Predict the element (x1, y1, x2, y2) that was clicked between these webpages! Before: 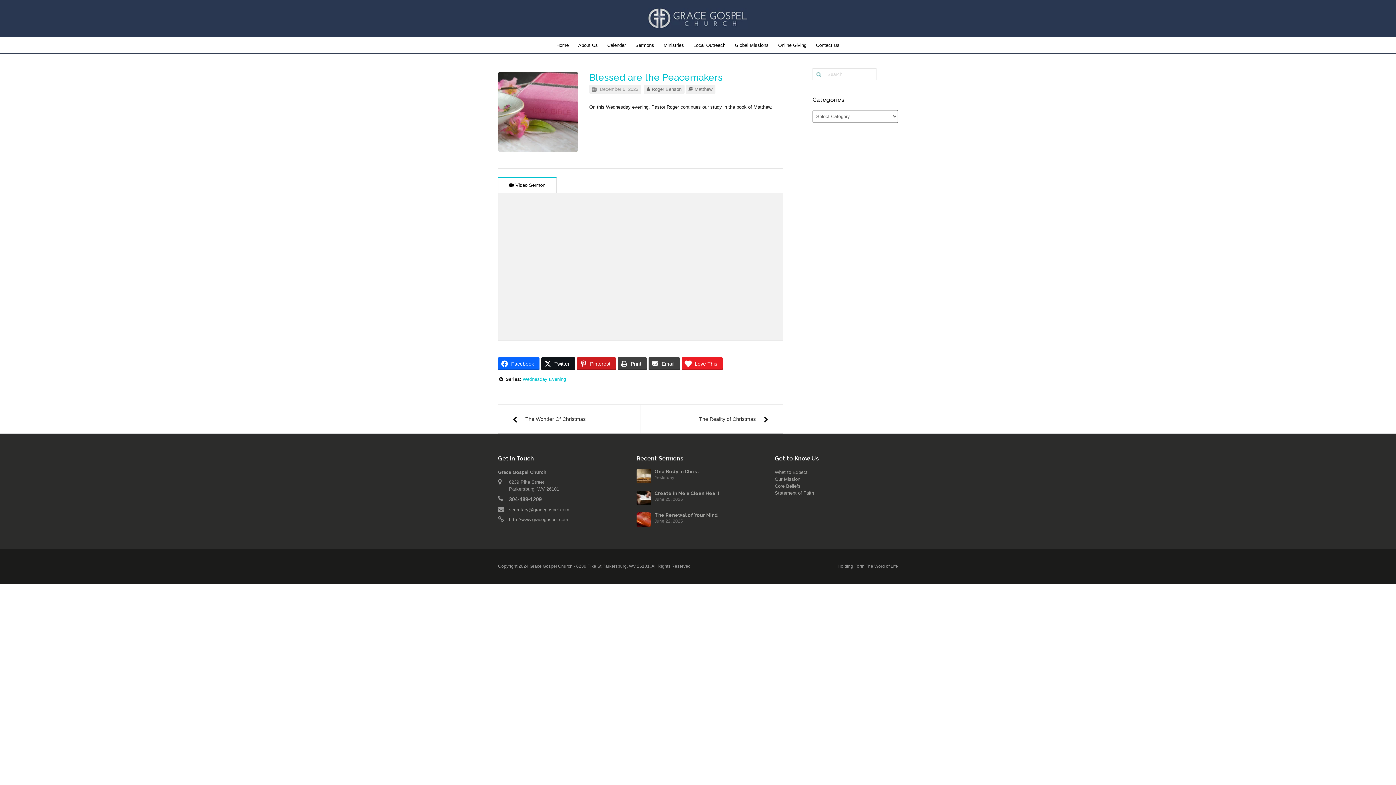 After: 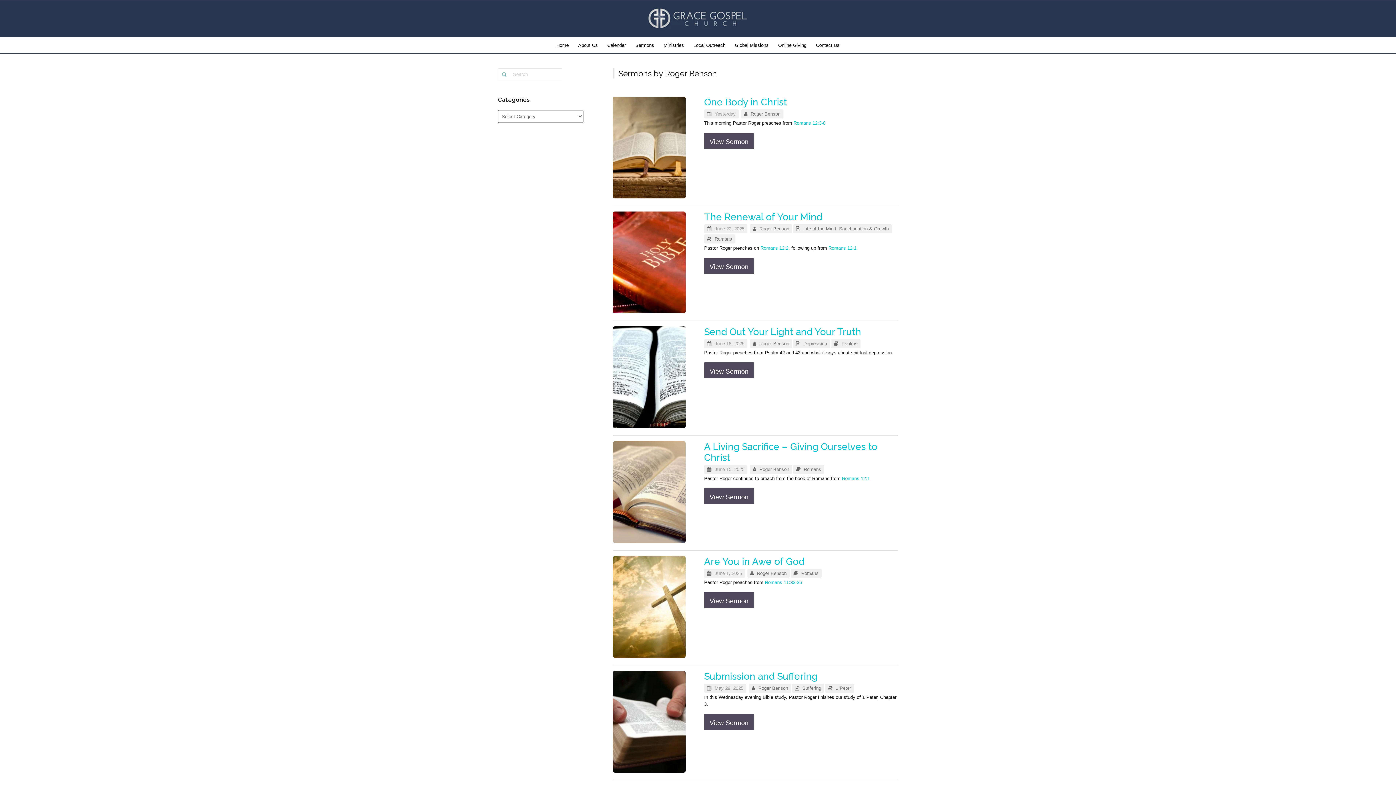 Action: bbox: (651, 86, 681, 92) label: Roger Benson